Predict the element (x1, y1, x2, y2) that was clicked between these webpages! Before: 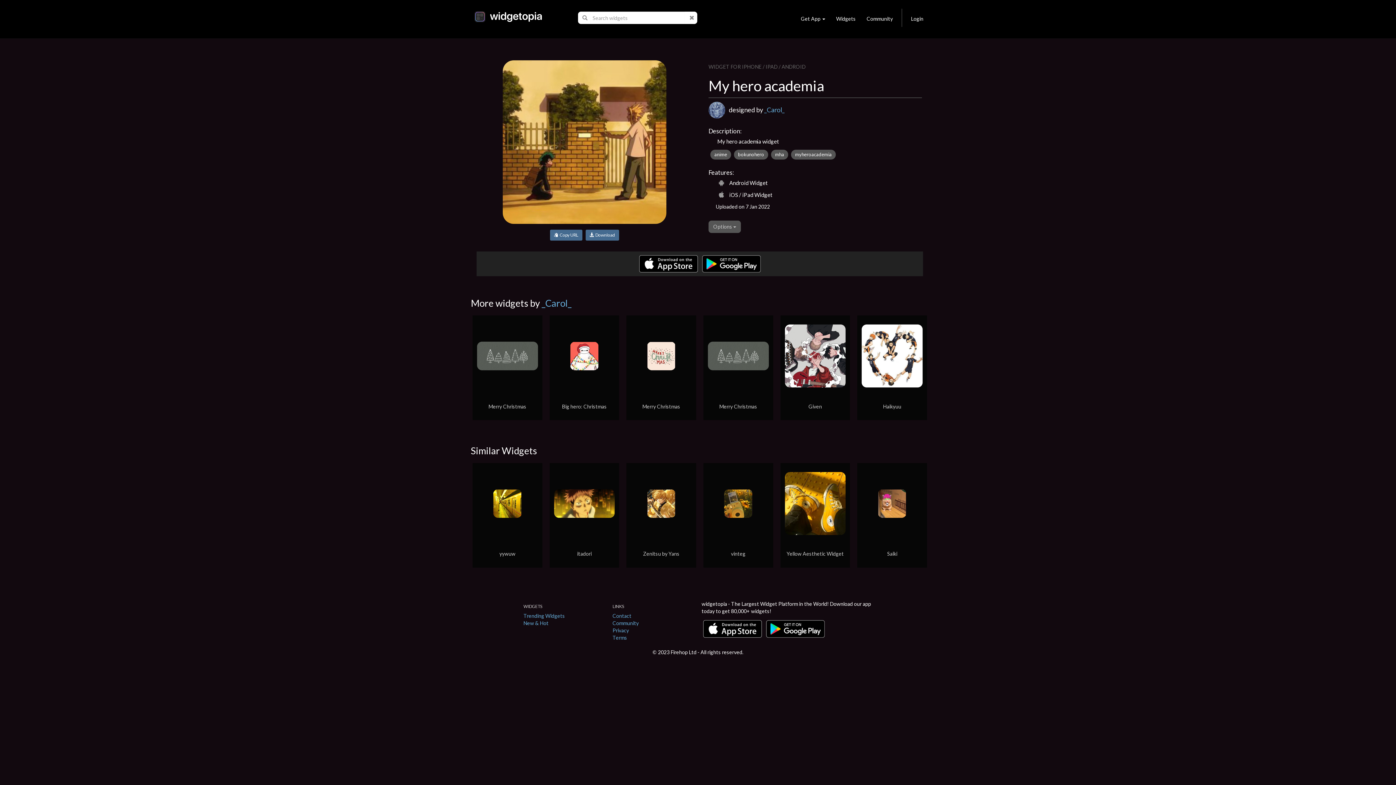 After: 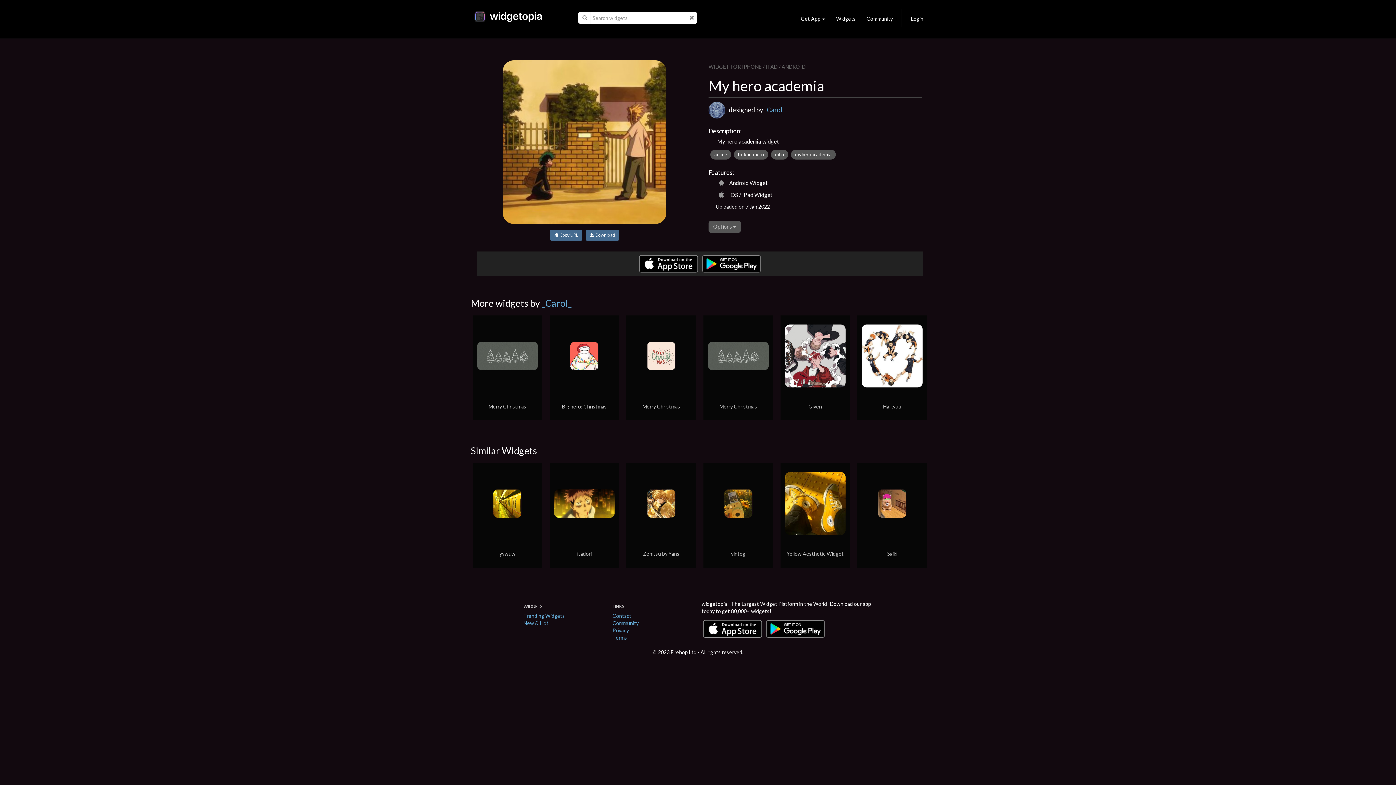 Action: label:   bbox: (637, 260, 700, 266)